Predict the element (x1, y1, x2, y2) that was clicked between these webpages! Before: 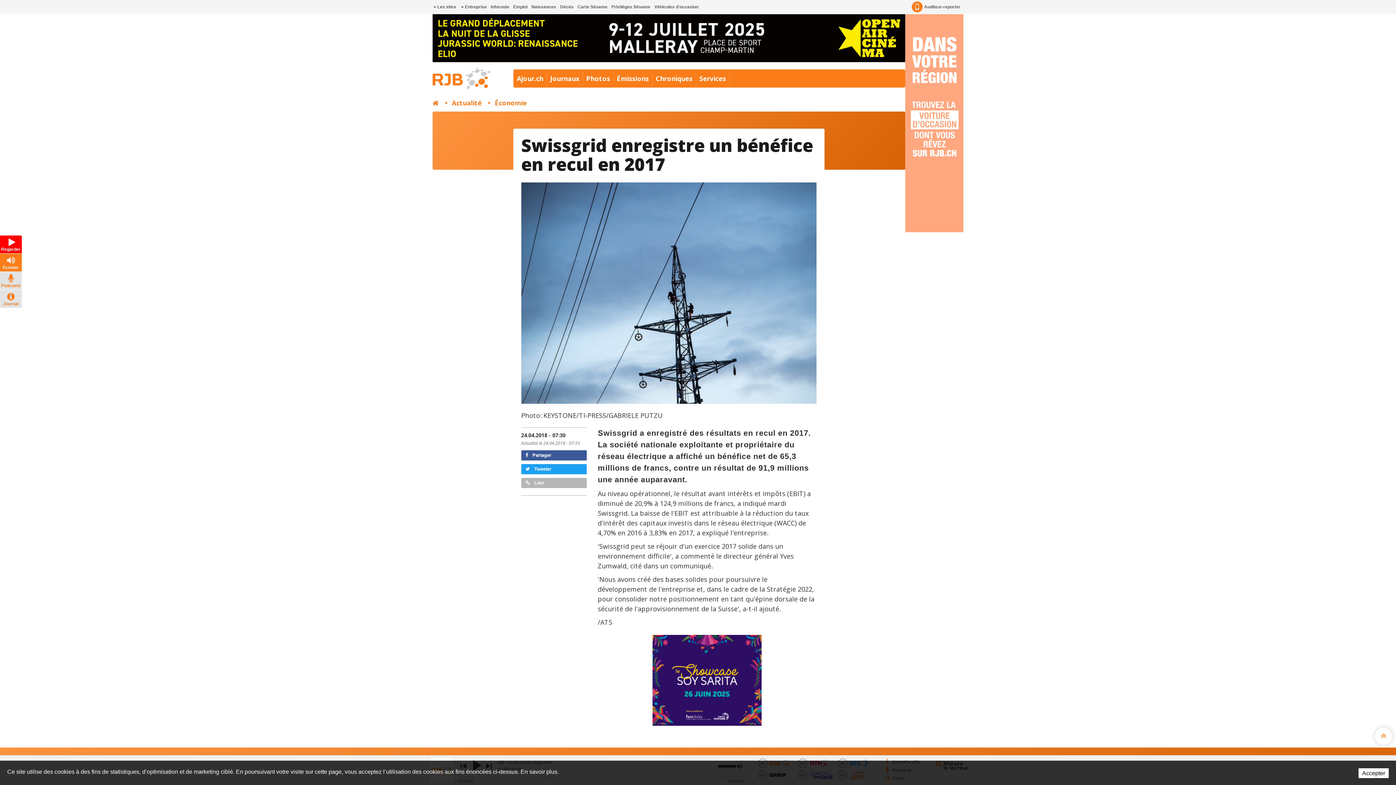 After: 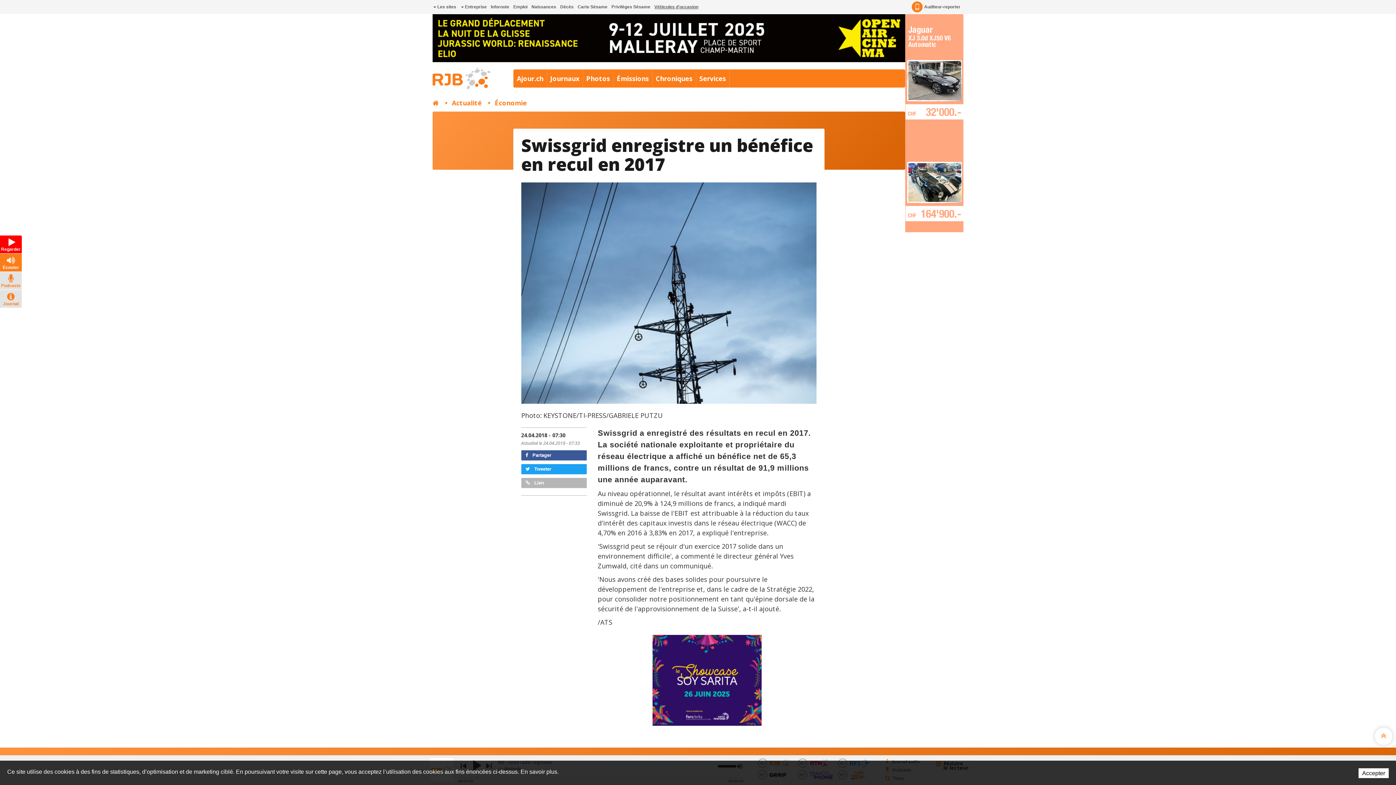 Action: bbox: (653, 0, 698, 13) label: Véhicules d'occasion